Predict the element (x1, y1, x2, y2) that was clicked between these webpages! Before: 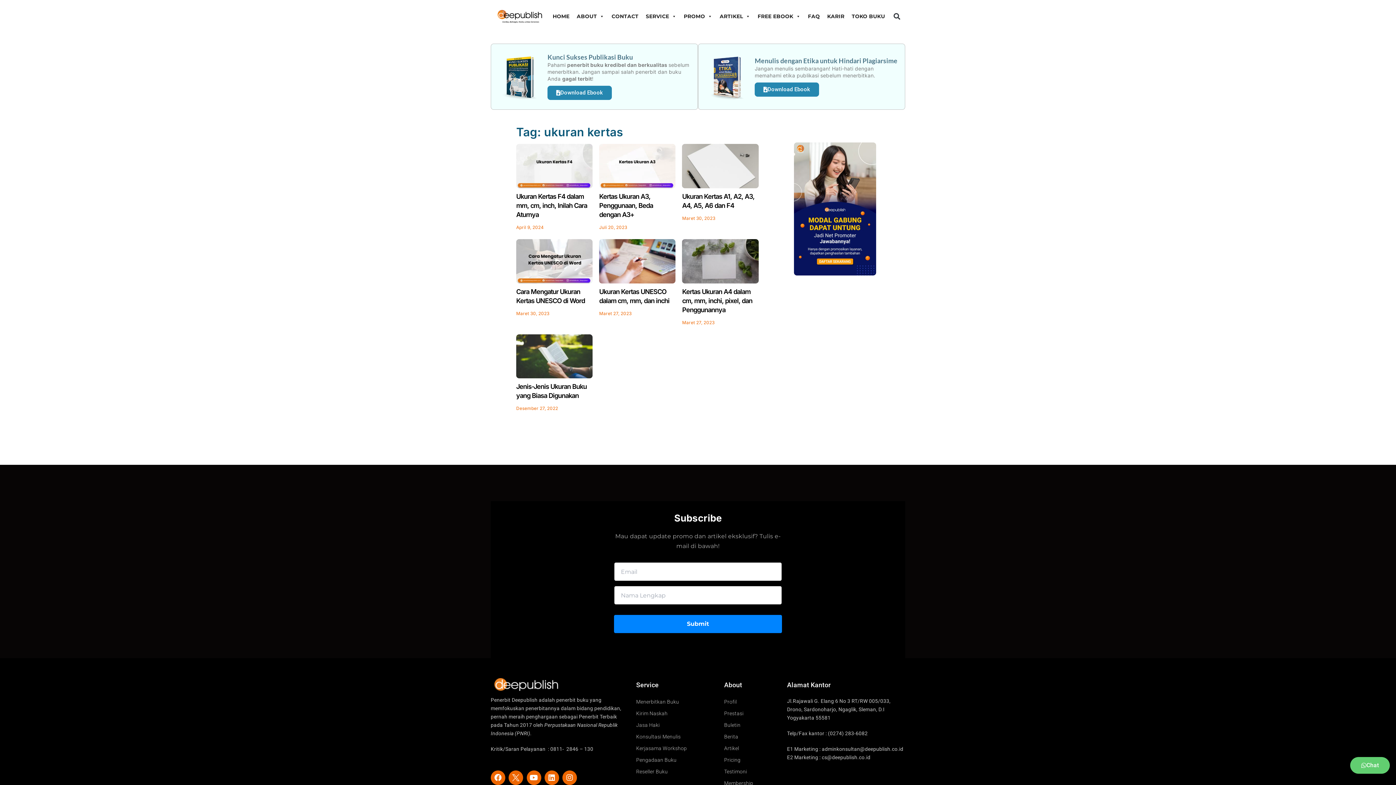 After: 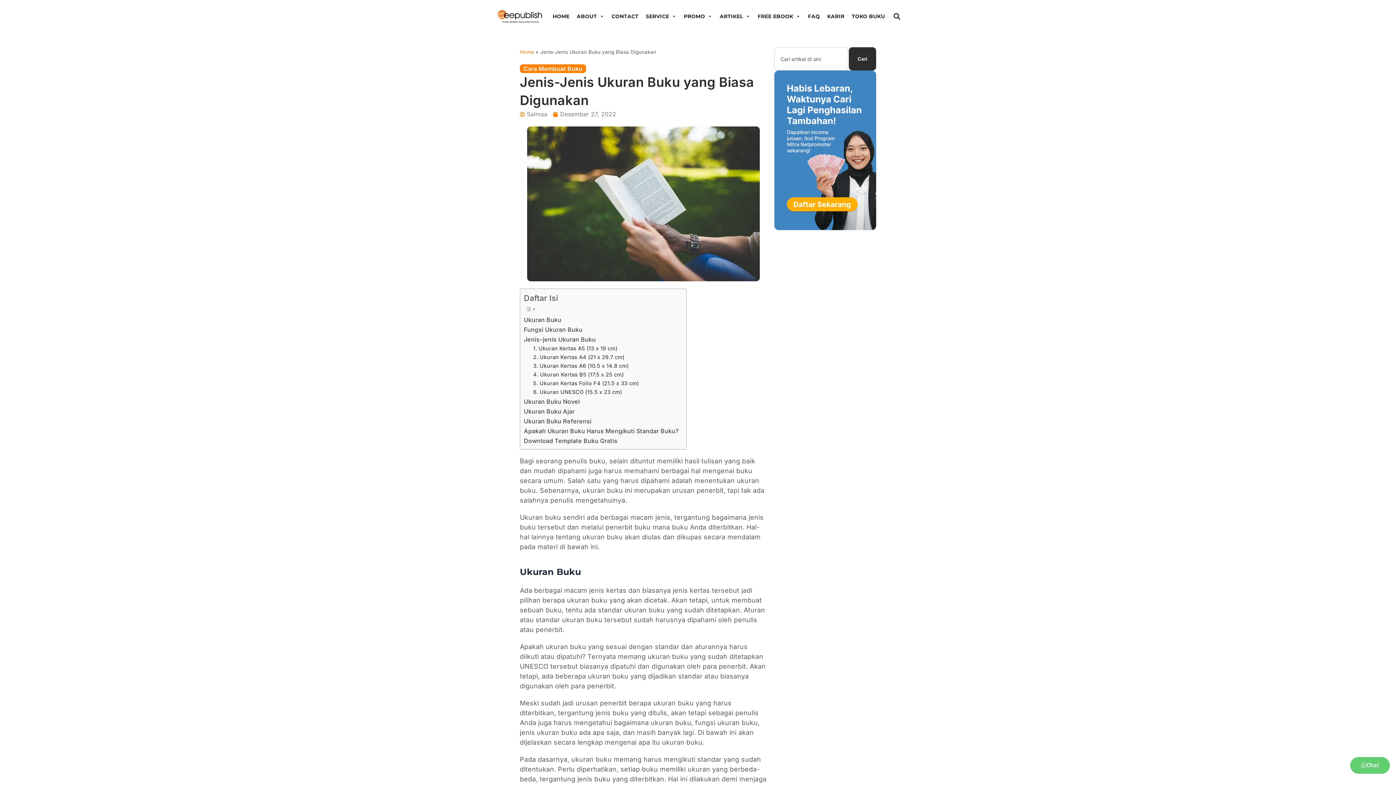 Action: bbox: (516, 334, 592, 378)